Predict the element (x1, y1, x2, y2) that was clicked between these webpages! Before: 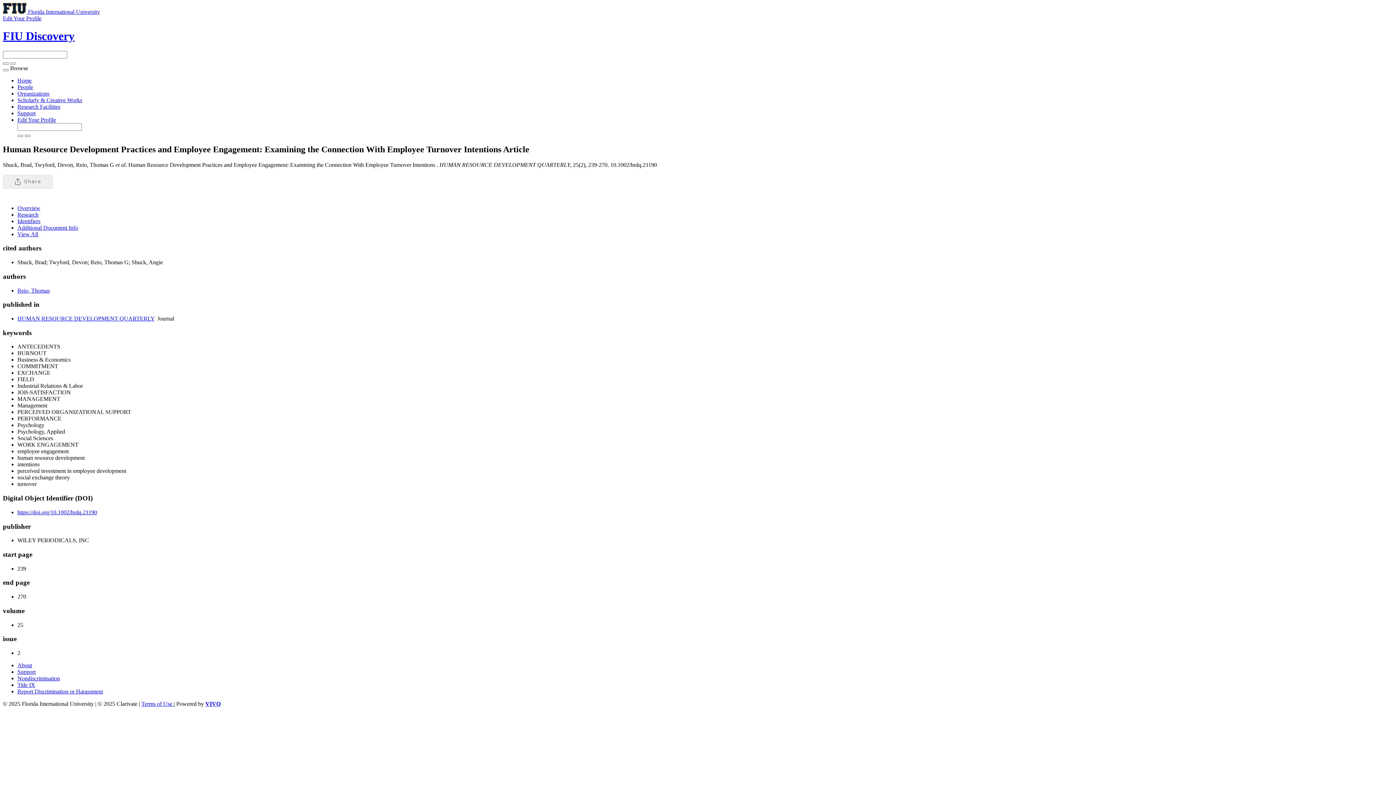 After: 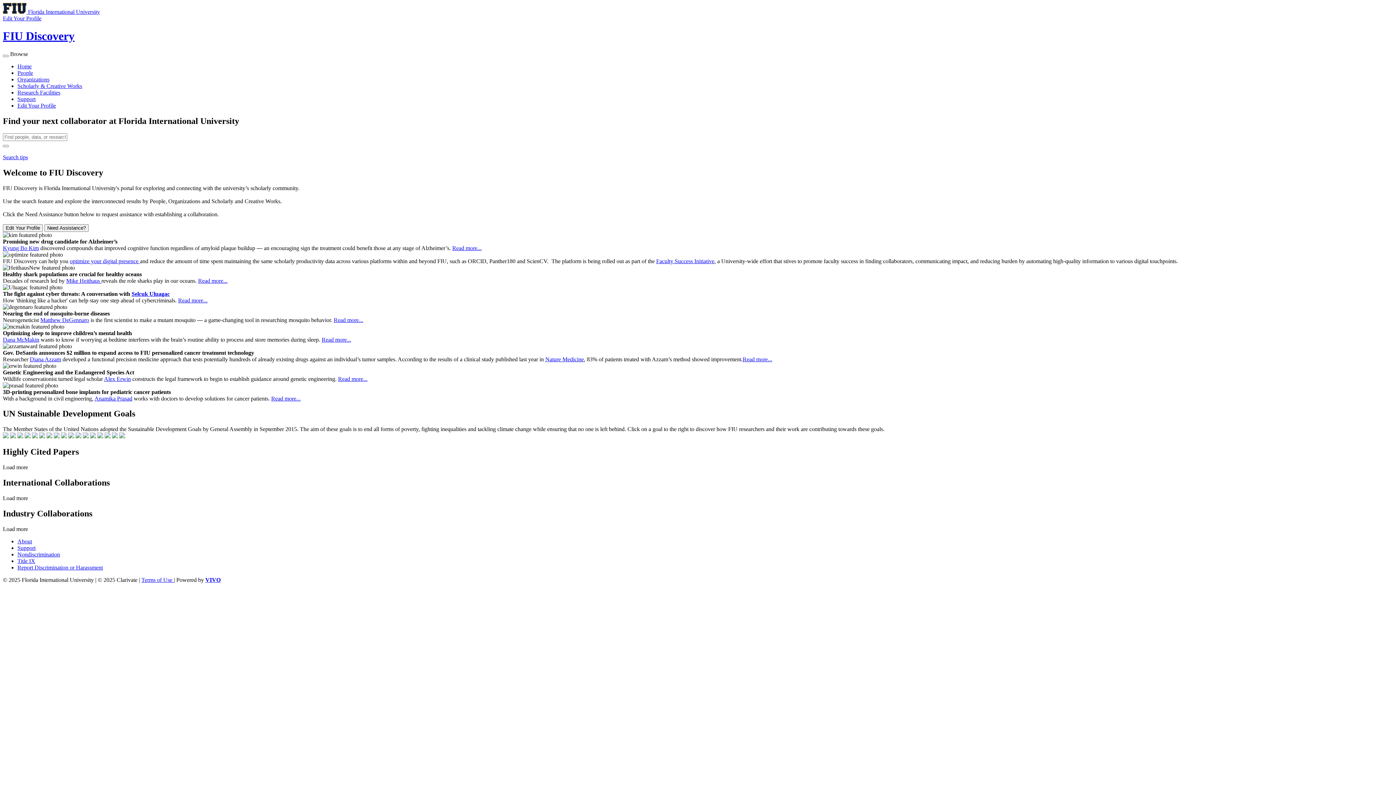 Action: bbox: (2, 29, 1393, 43) label: FIU Discovery Homepage